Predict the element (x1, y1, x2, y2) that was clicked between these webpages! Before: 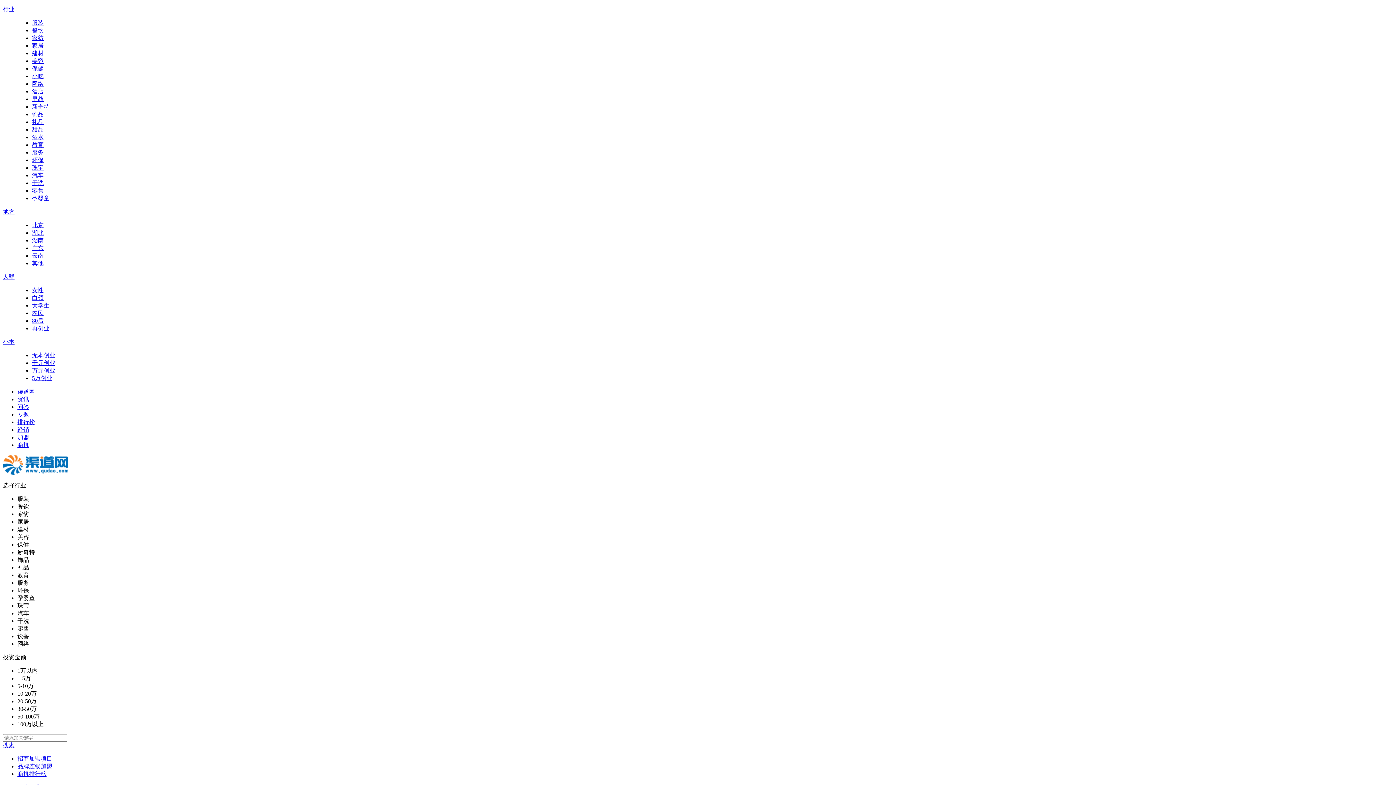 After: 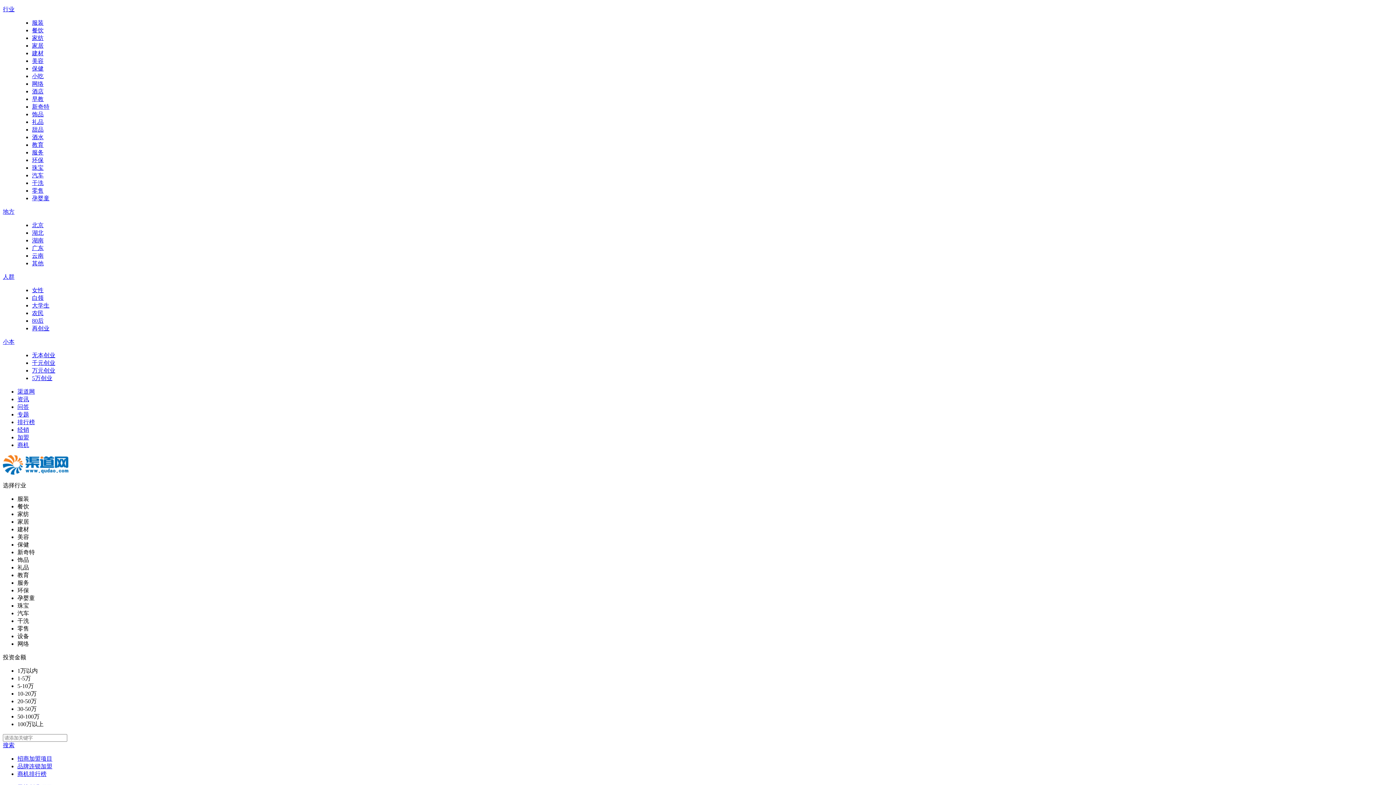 Action: bbox: (17, 756, 52, 762) label: 招商加盟项目